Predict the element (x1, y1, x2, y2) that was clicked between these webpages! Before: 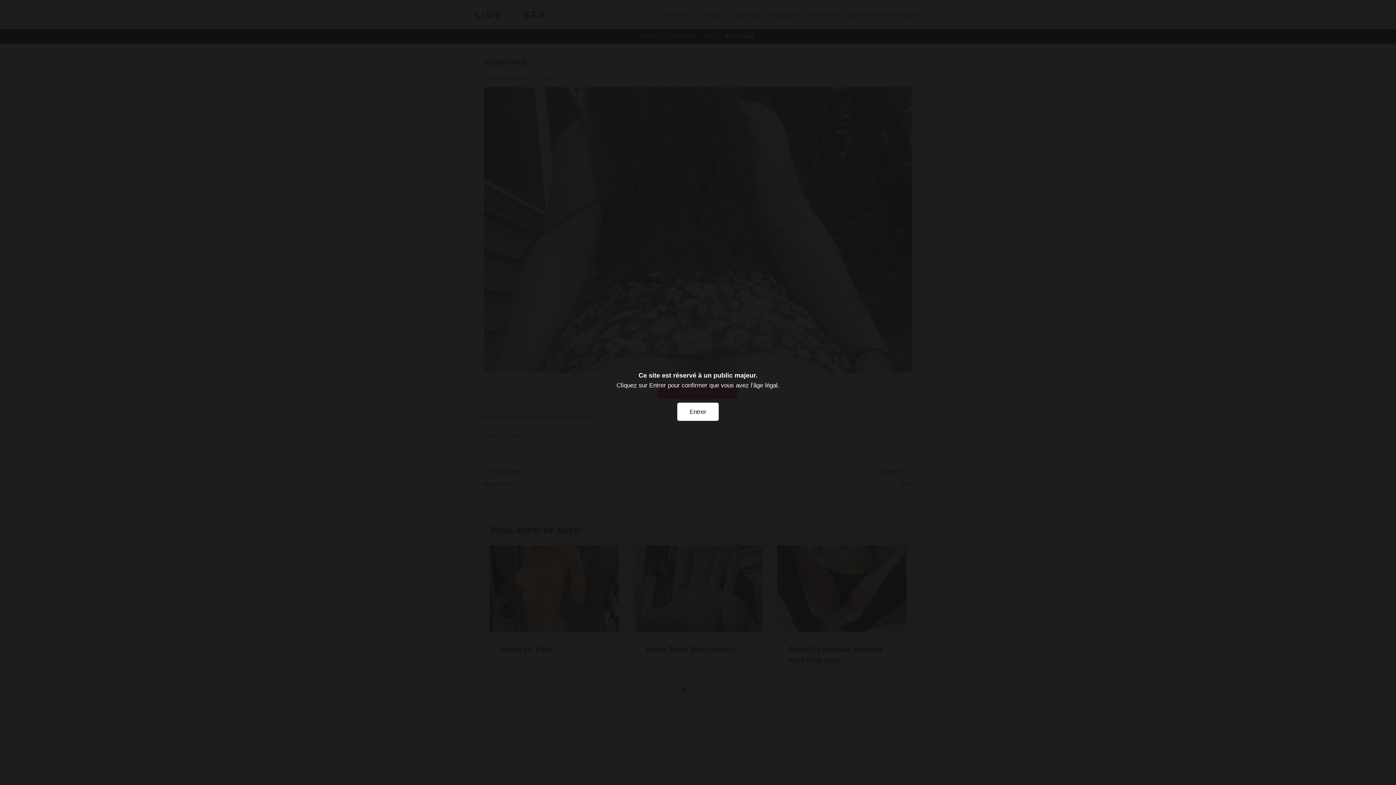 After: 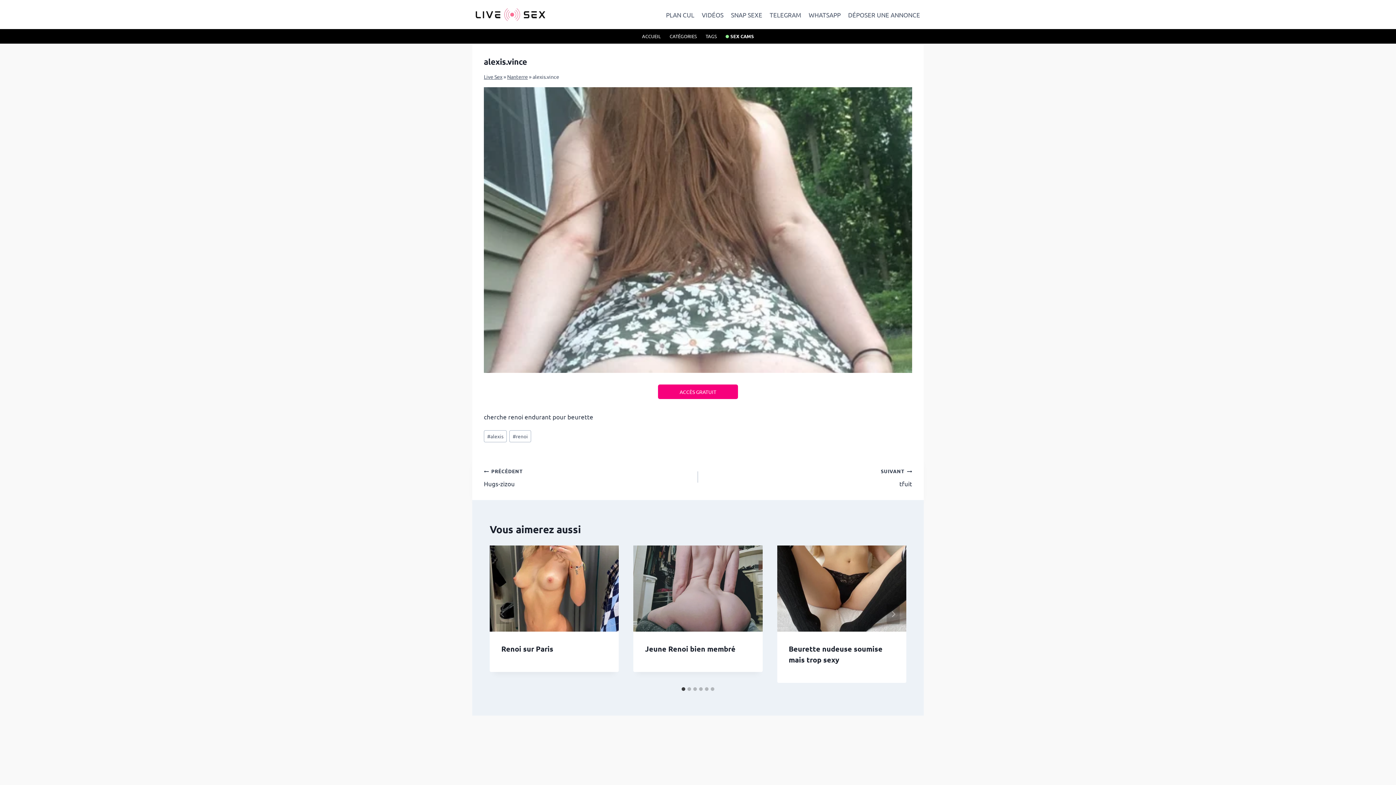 Action: label: Entrer bbox: (677, 402, 718, 421)